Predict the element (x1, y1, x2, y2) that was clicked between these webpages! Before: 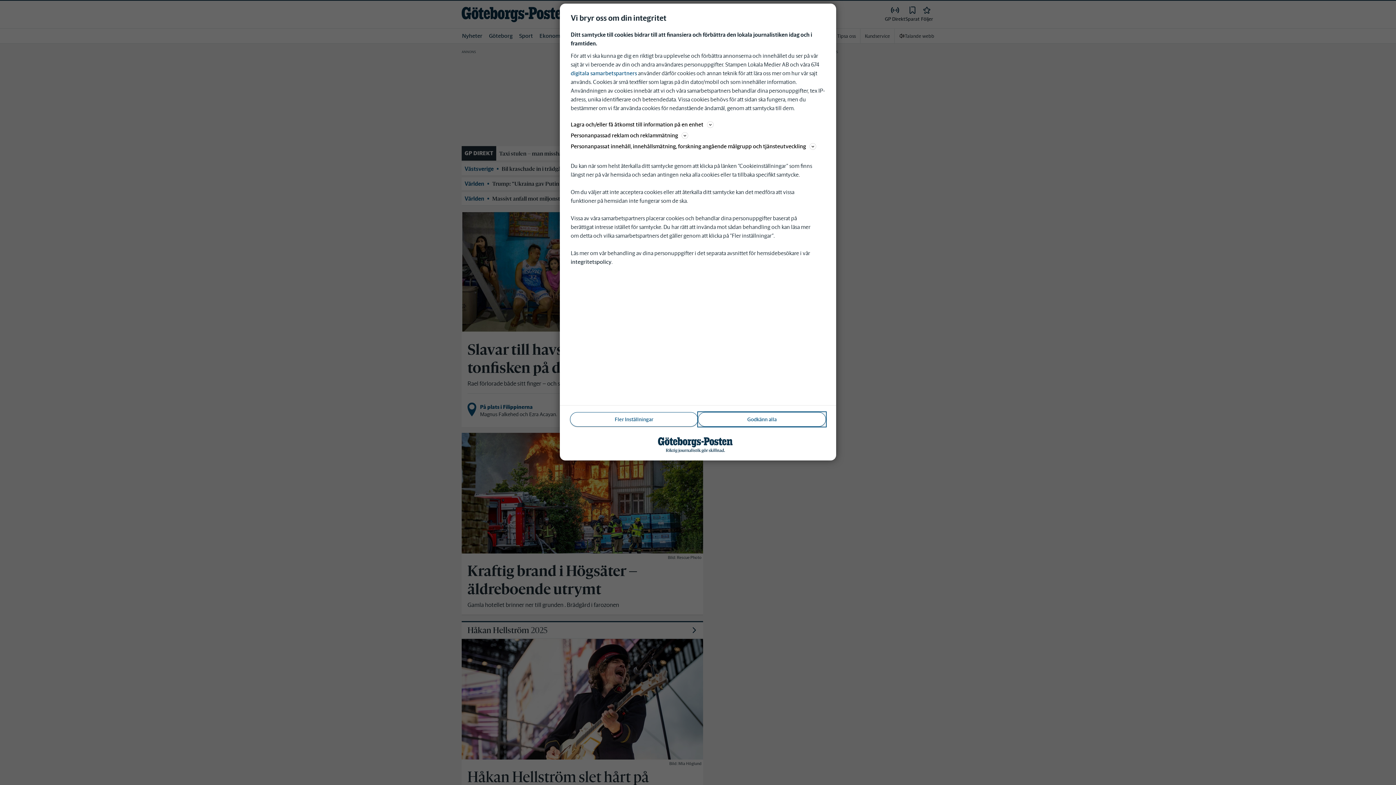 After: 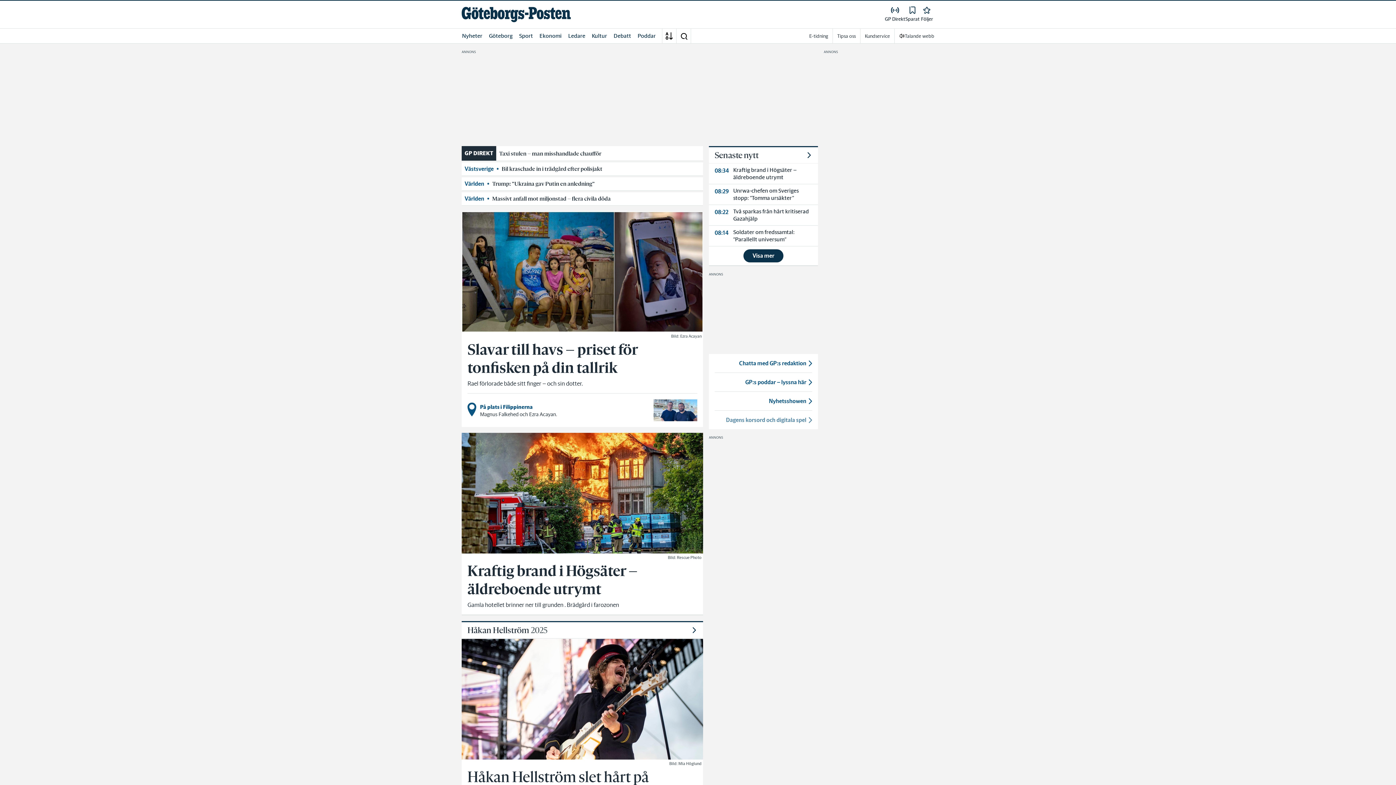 Action: label: Godkänn alla bbox: (698, 412, 826, 426)